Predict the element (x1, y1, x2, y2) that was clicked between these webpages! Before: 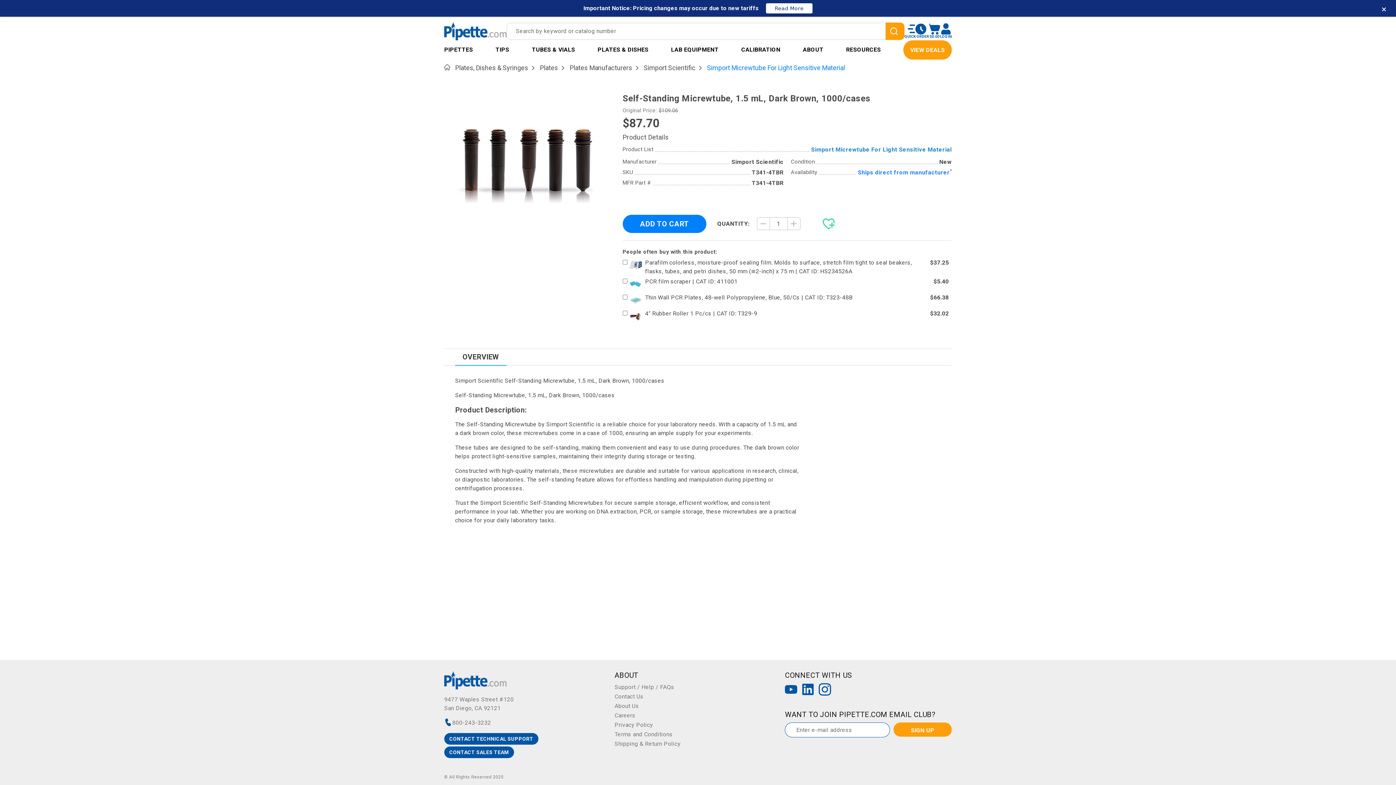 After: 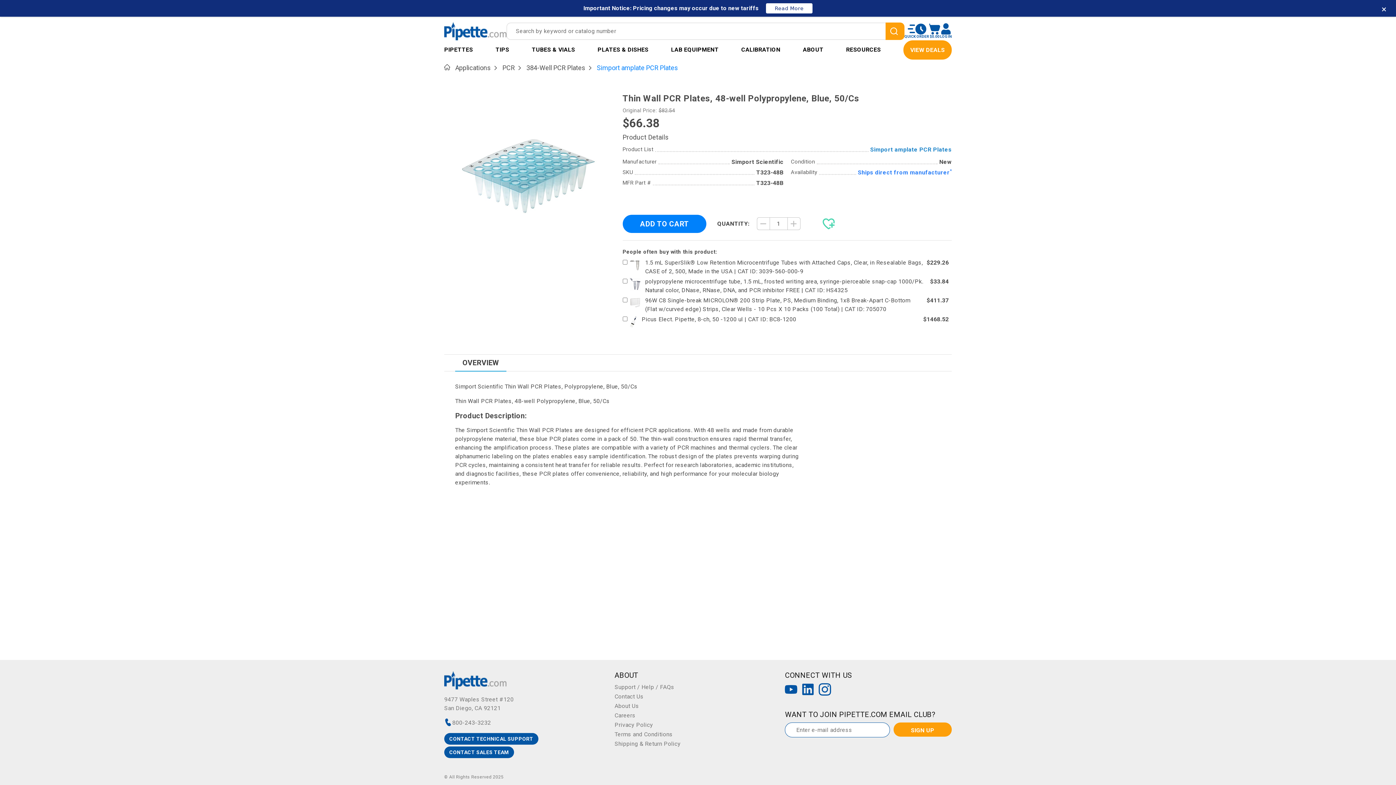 Action: bbox: (645, 294, 852, 301) label: Thin Wall PCR Plates, 48-well Polypropylene, Blue, 50/Cs | CAT ID: T323-48B